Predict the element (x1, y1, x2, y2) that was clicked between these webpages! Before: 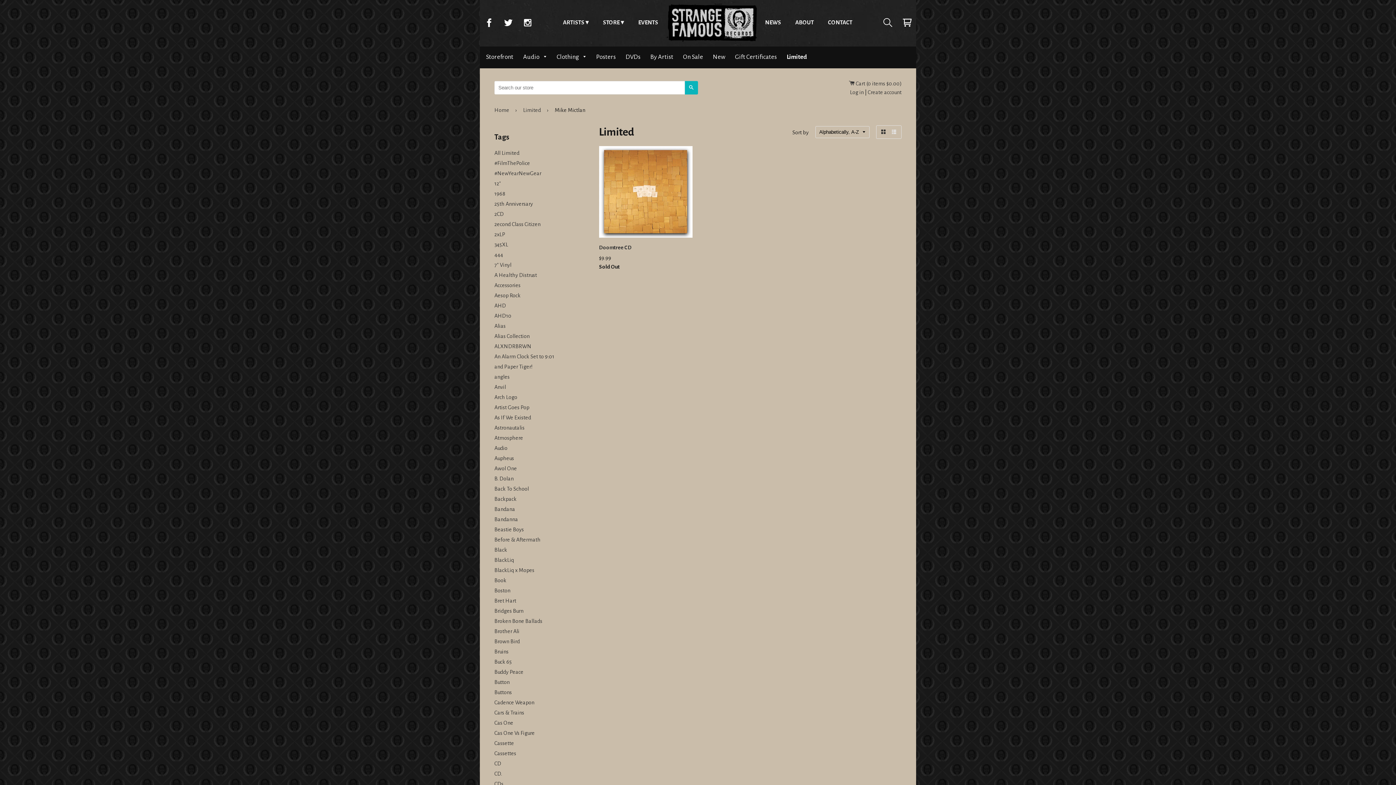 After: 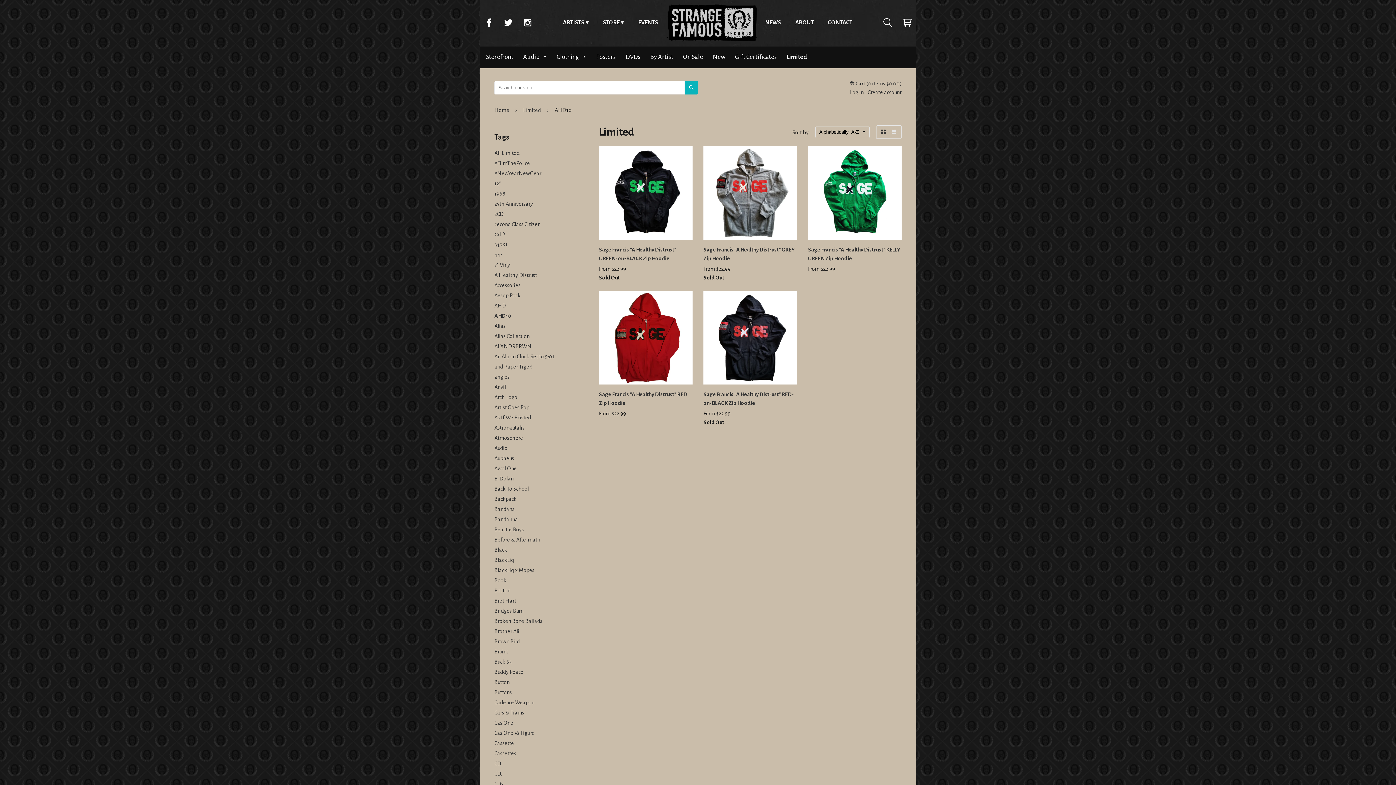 Action: bbox: (494, 313, 511, 319) label: AHD10